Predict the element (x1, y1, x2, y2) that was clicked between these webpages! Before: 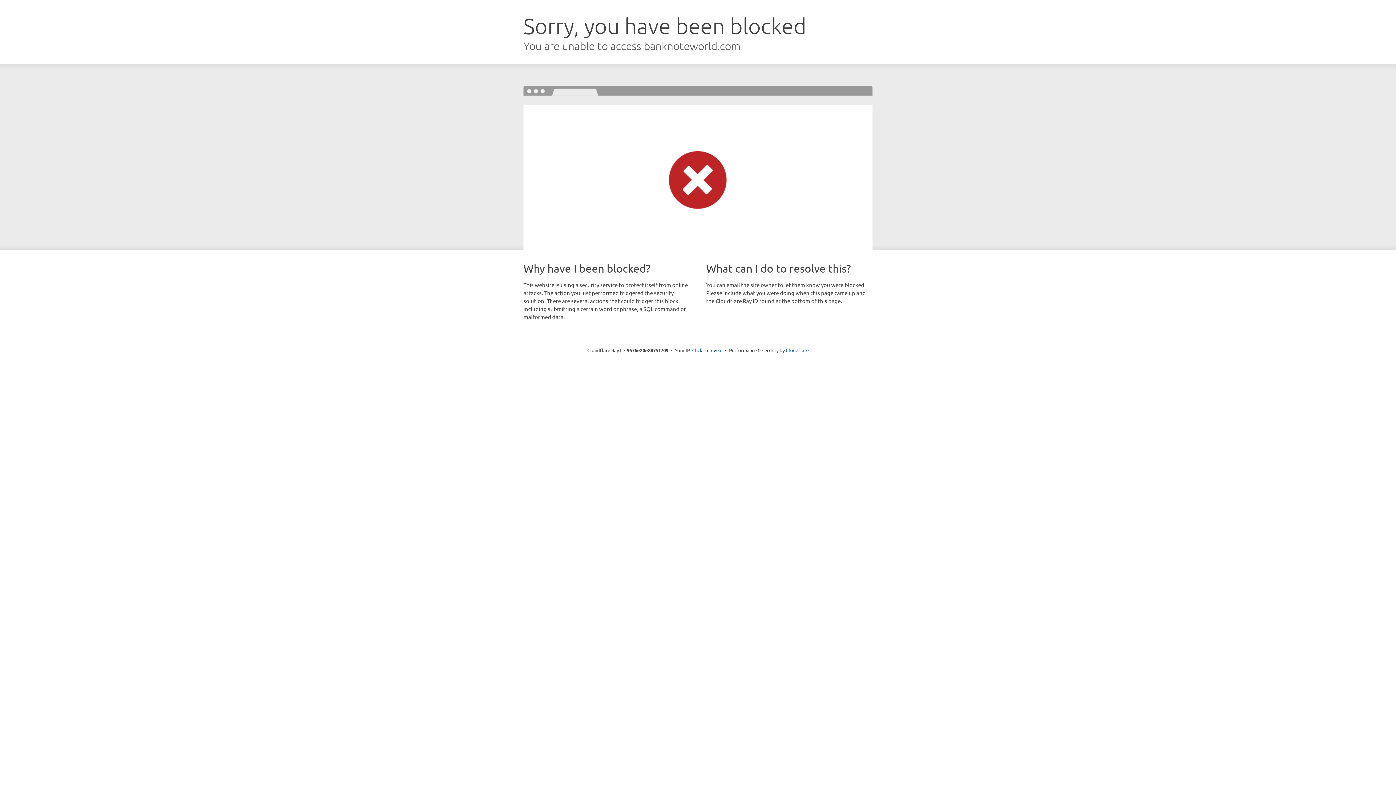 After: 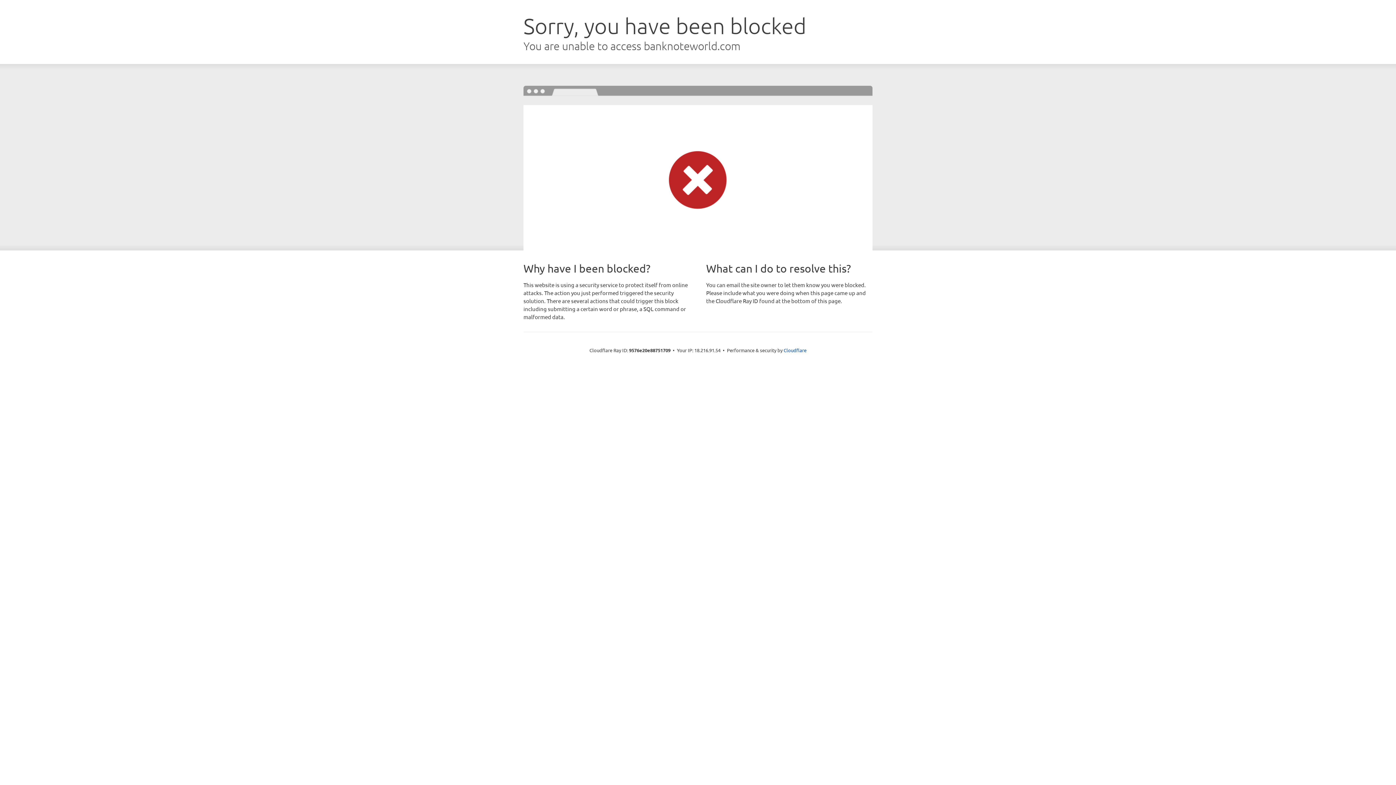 Action: bbox: (692, 346, 722, 353) label: Click to reveal